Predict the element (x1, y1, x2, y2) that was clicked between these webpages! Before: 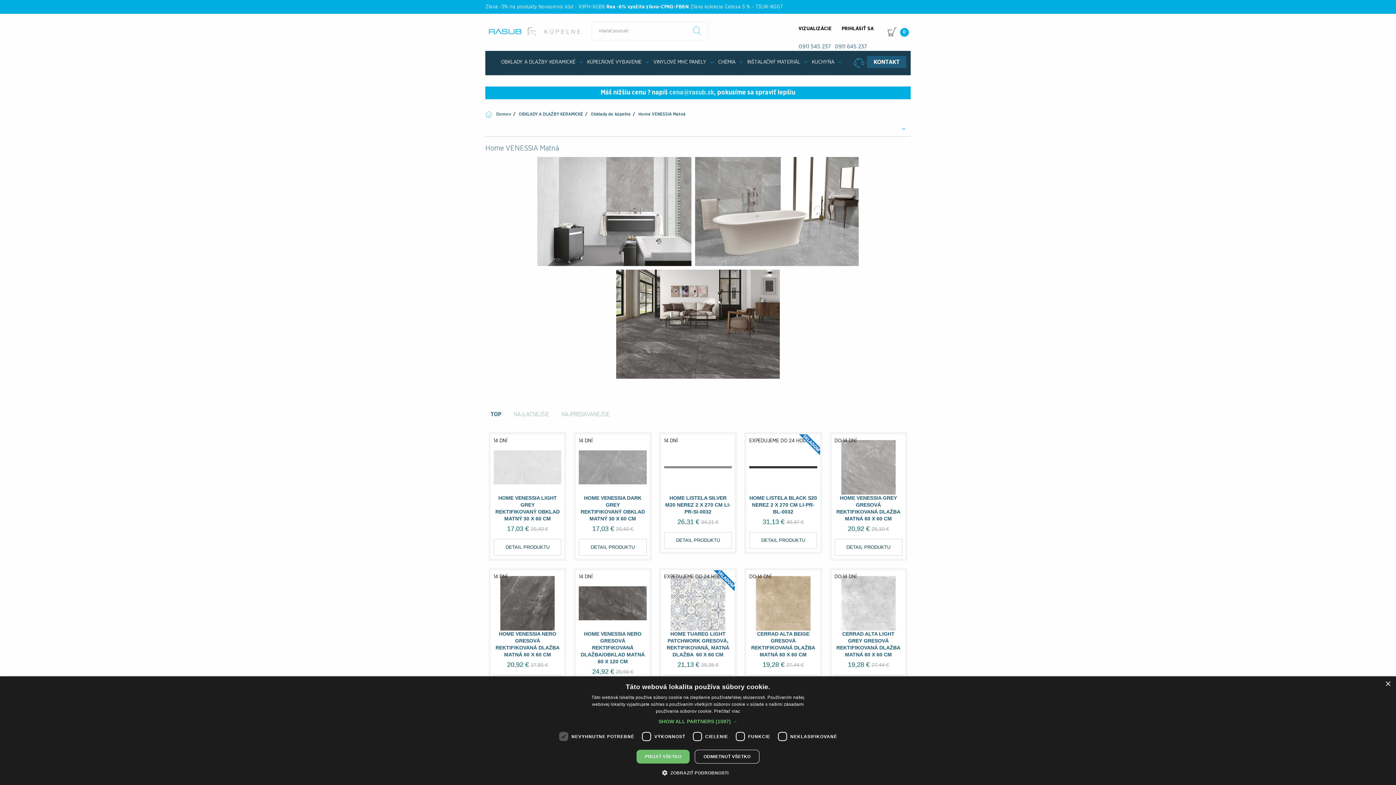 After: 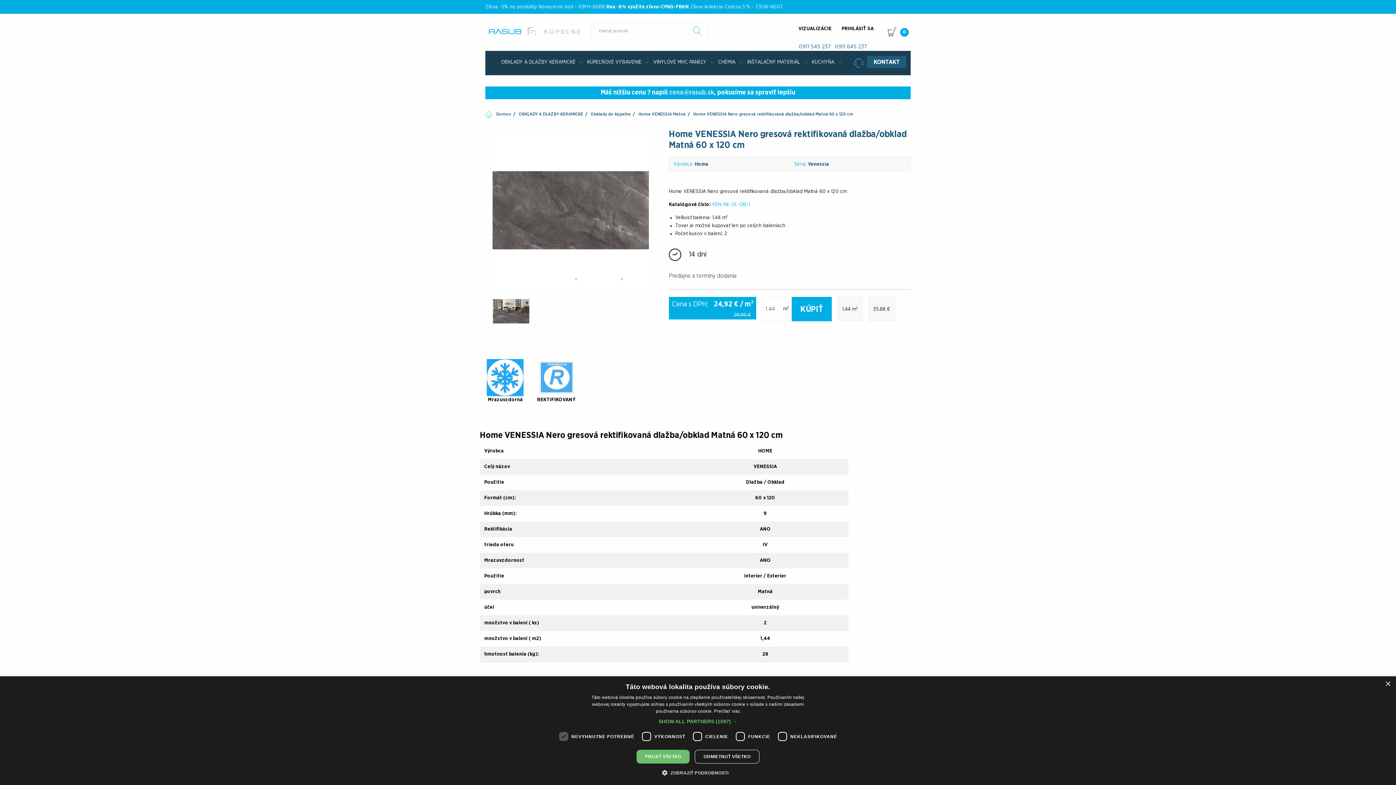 Action: label: HOME VENESSIA NERO GRESOVÁ REKTIFIKOVANÁ DLAŽBA/OBKLAD MATNÁ 60 X 120 CM bbox: (580, 631, 644, 664)